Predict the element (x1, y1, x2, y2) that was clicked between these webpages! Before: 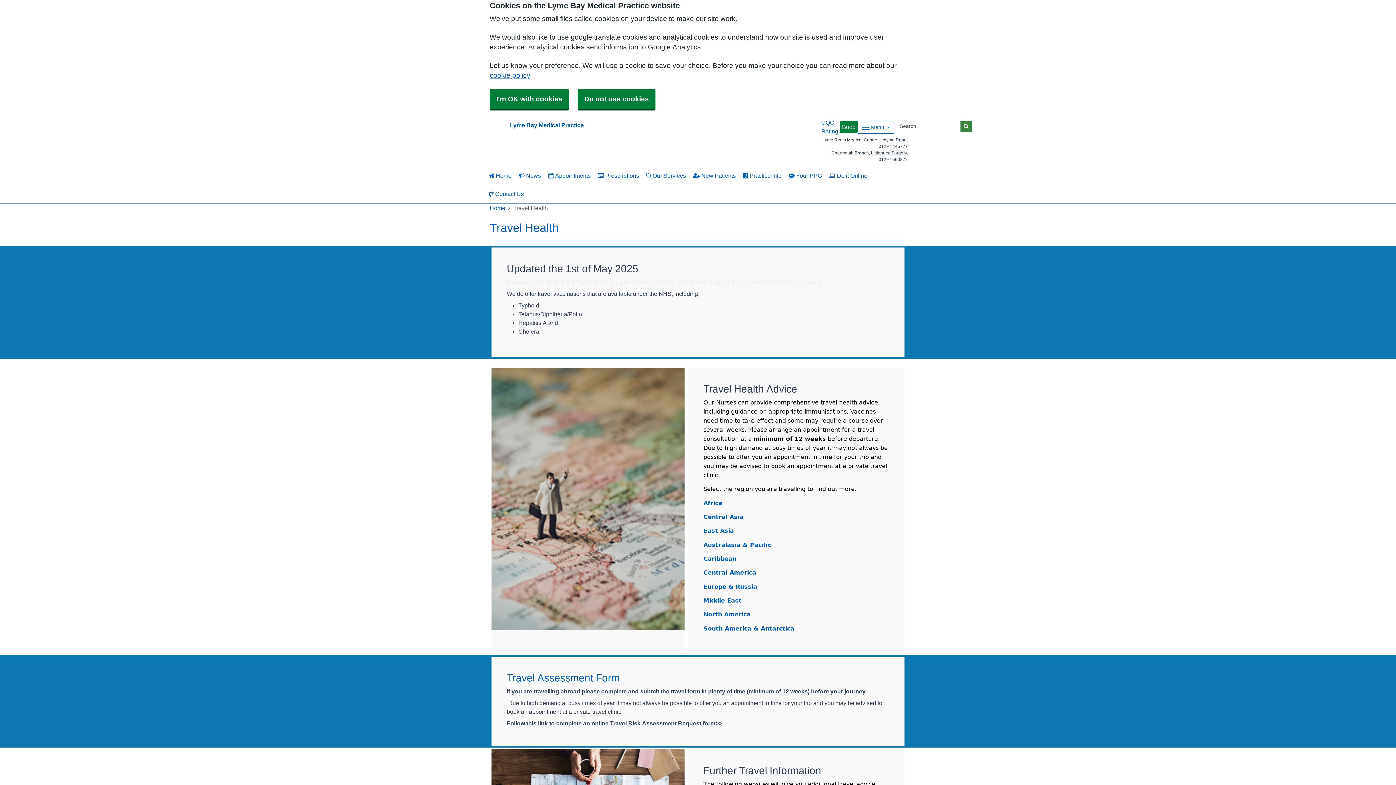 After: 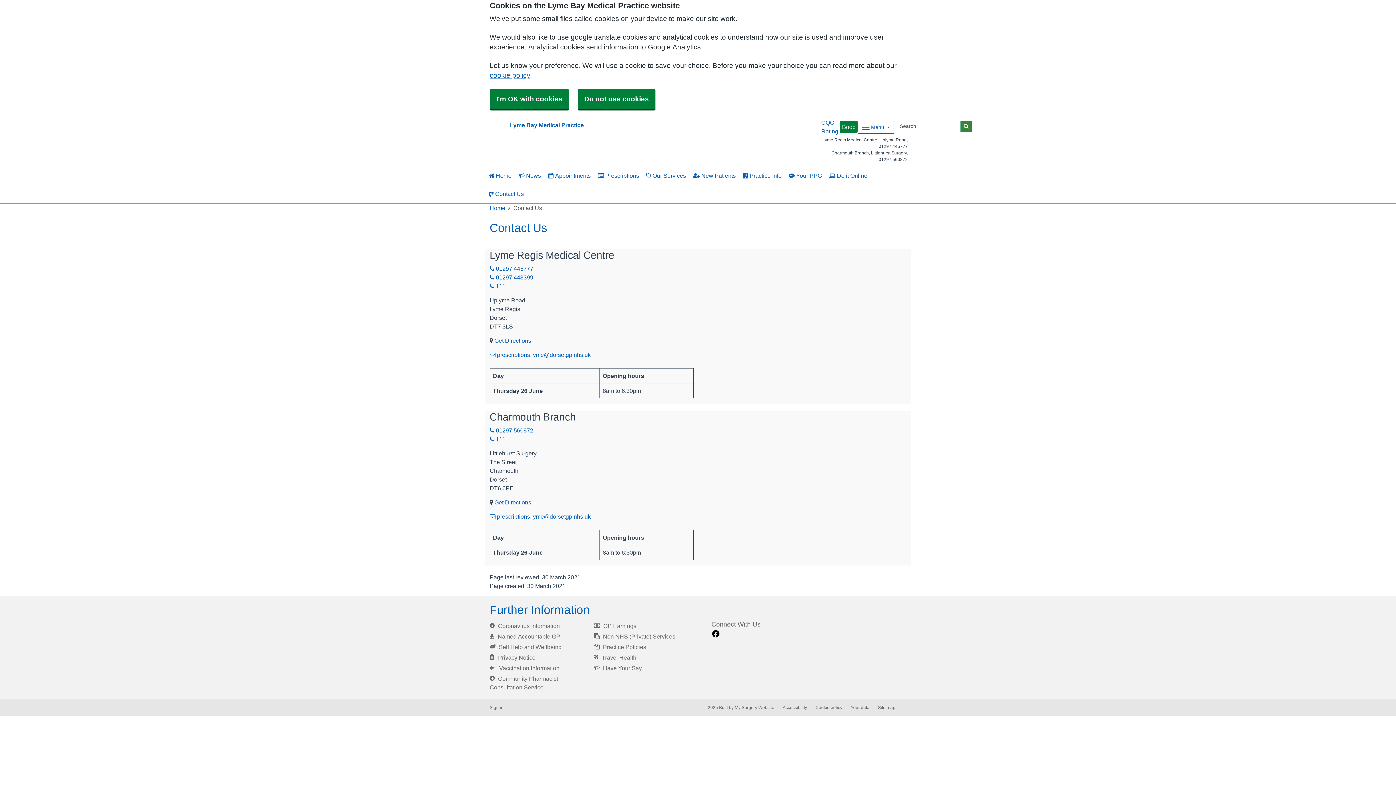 Action: label:  Contact Us bbox: (485, 184, 527, 202)